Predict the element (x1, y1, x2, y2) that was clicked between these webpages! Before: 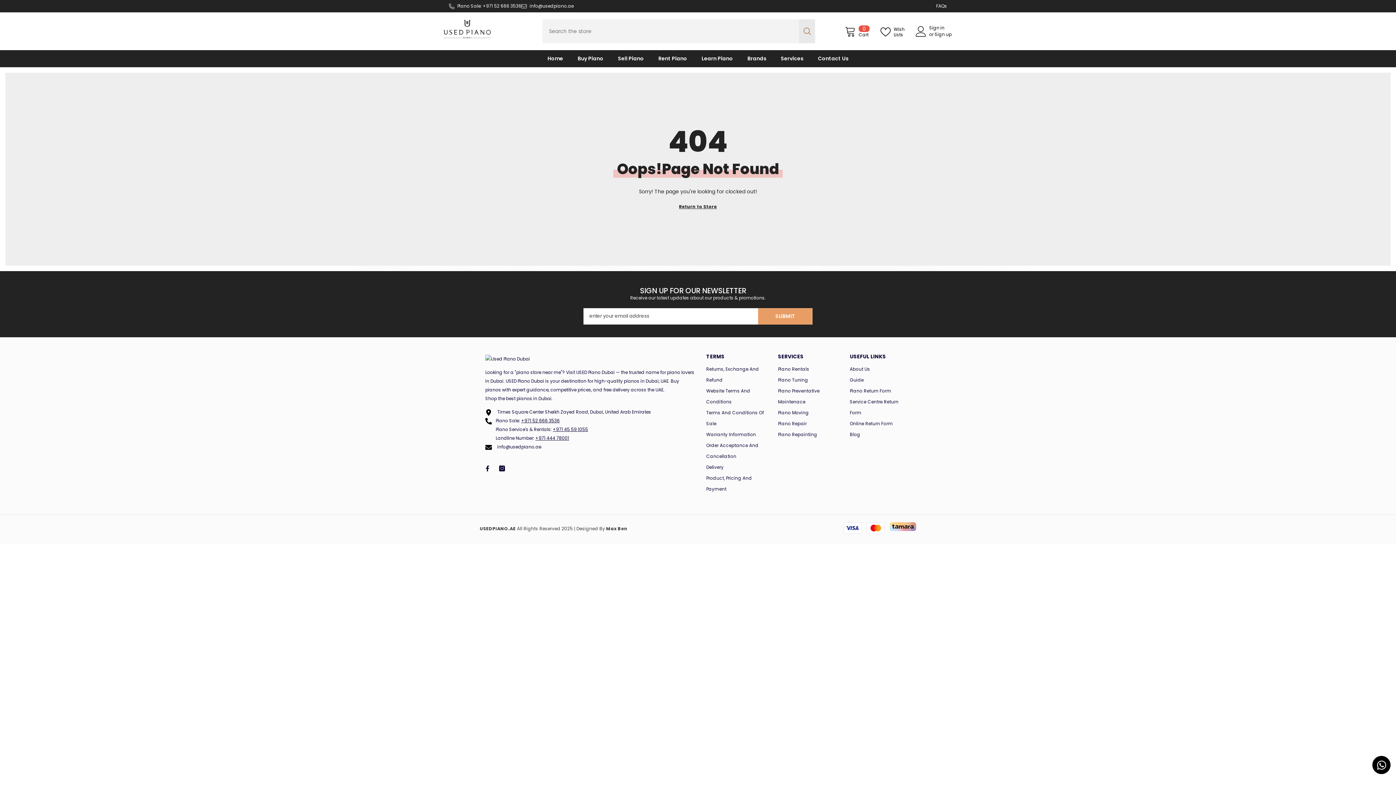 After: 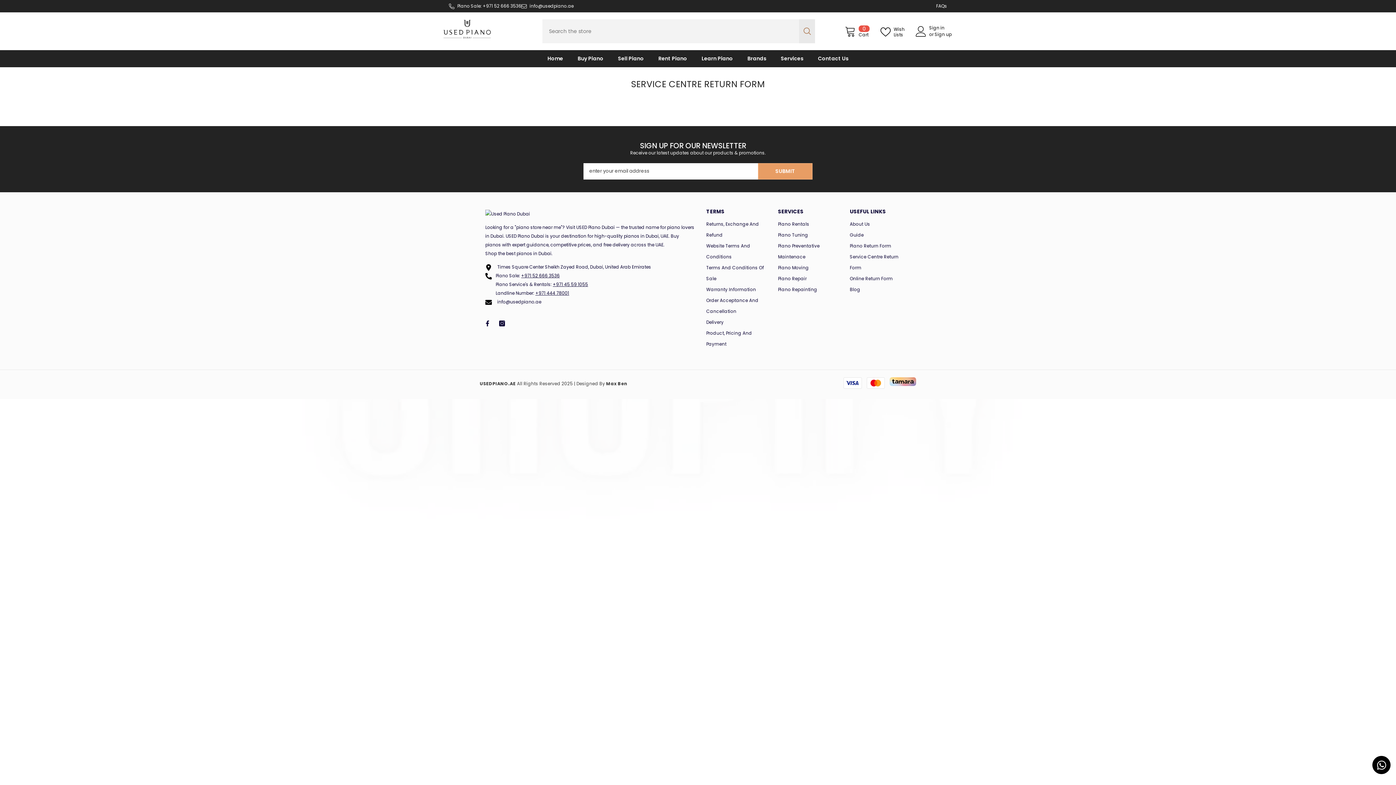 Action: bbox: (850, 396, 910, 418) label: Service Centre Return Form